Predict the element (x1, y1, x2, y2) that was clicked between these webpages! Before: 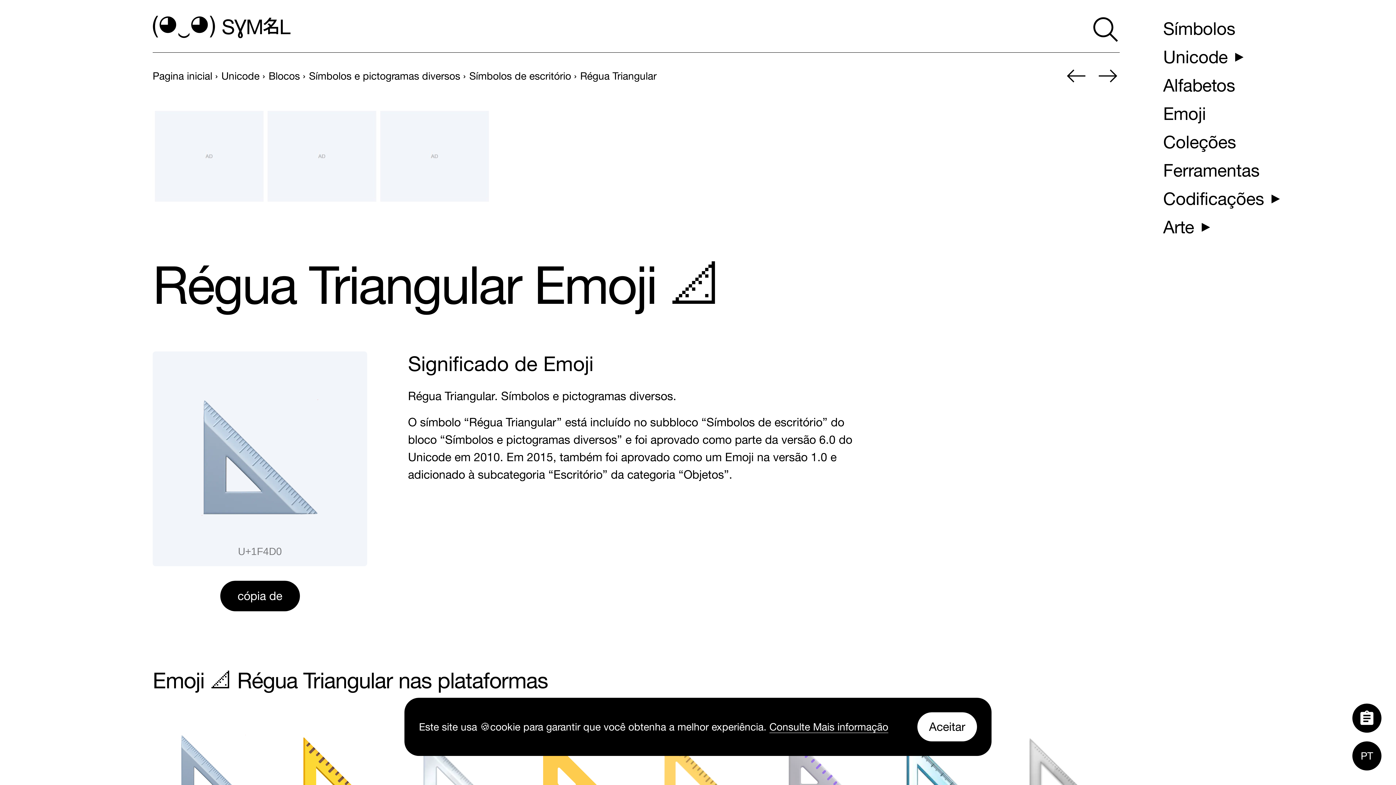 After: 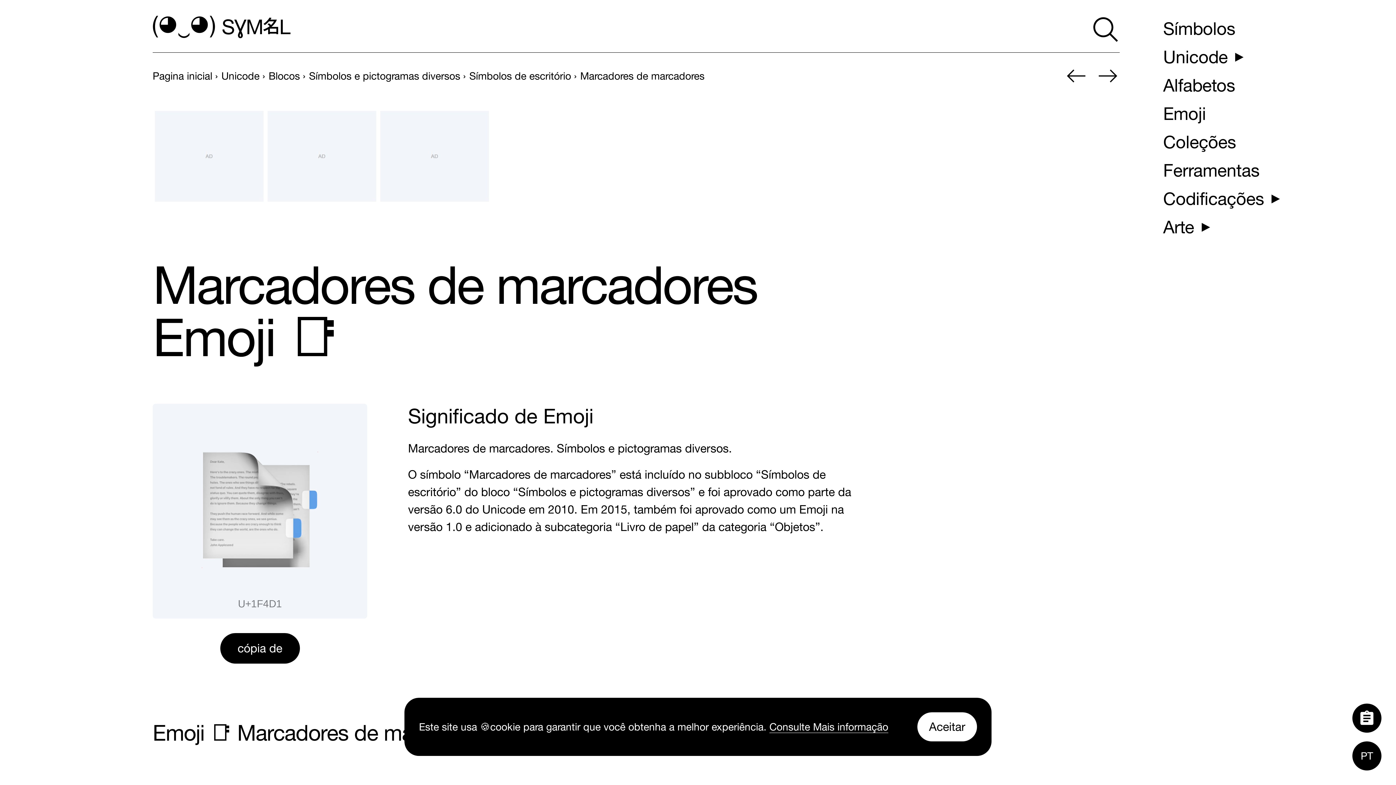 Action: label: Próximo bbox: (1096, 64, 1119, 87)